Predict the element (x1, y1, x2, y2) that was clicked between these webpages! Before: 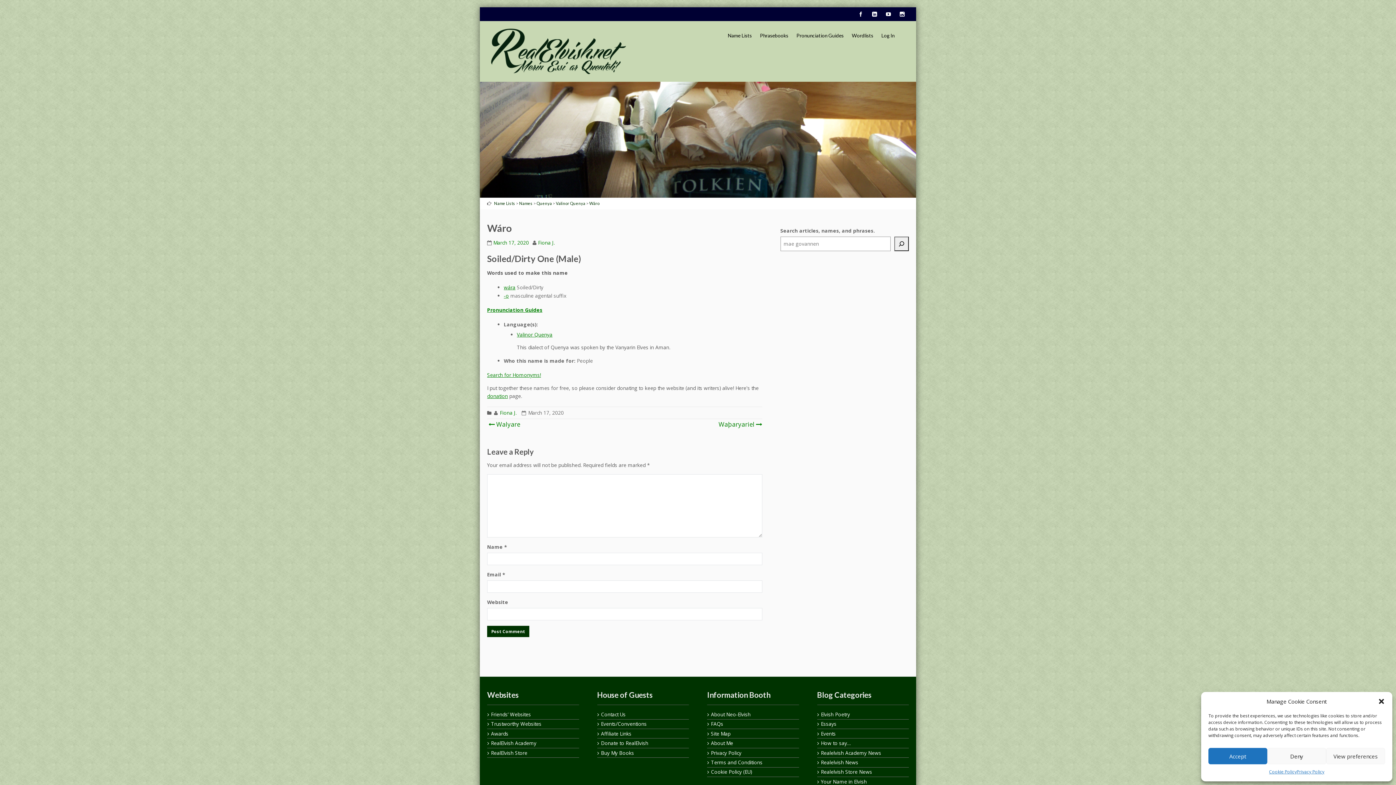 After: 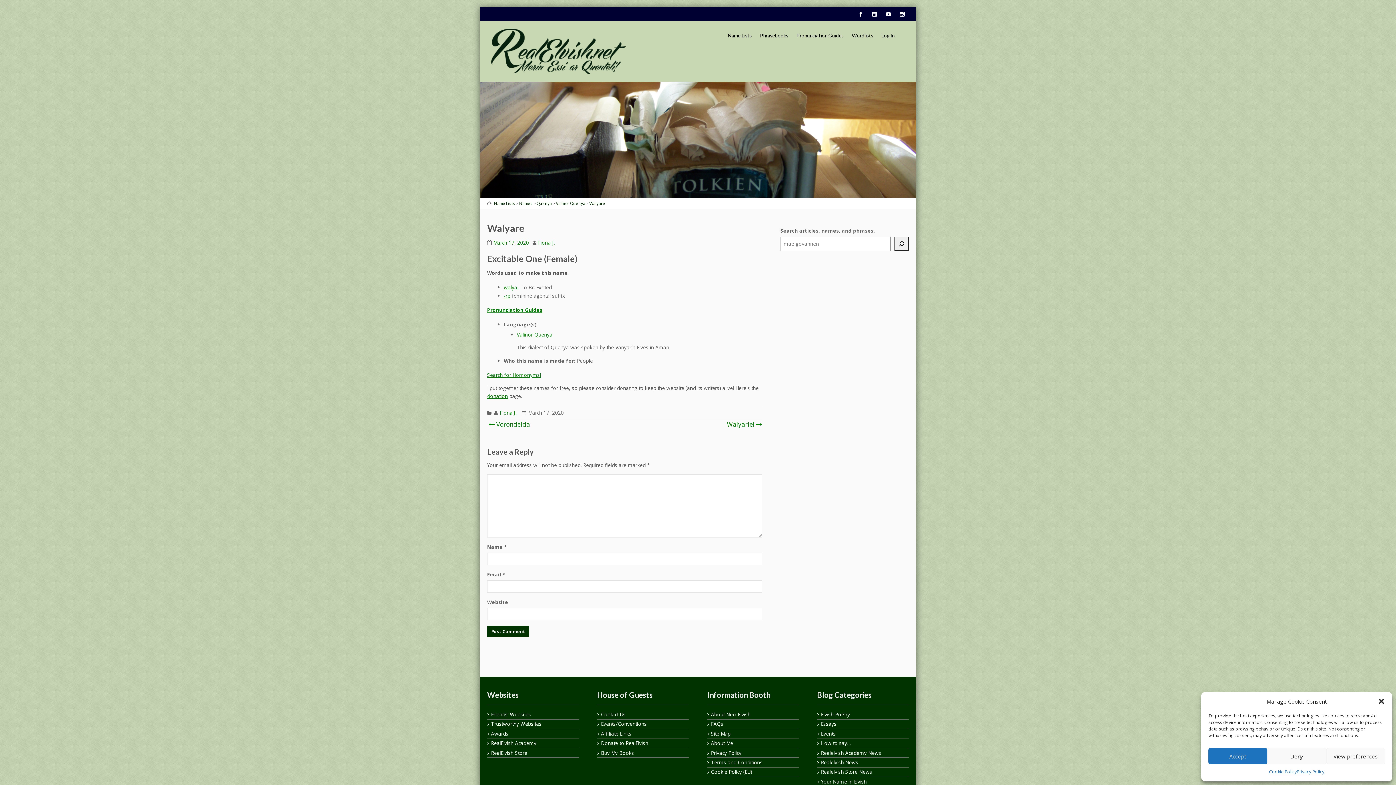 Action: bbox: (488, 420, 520, 428) label:  Walyare